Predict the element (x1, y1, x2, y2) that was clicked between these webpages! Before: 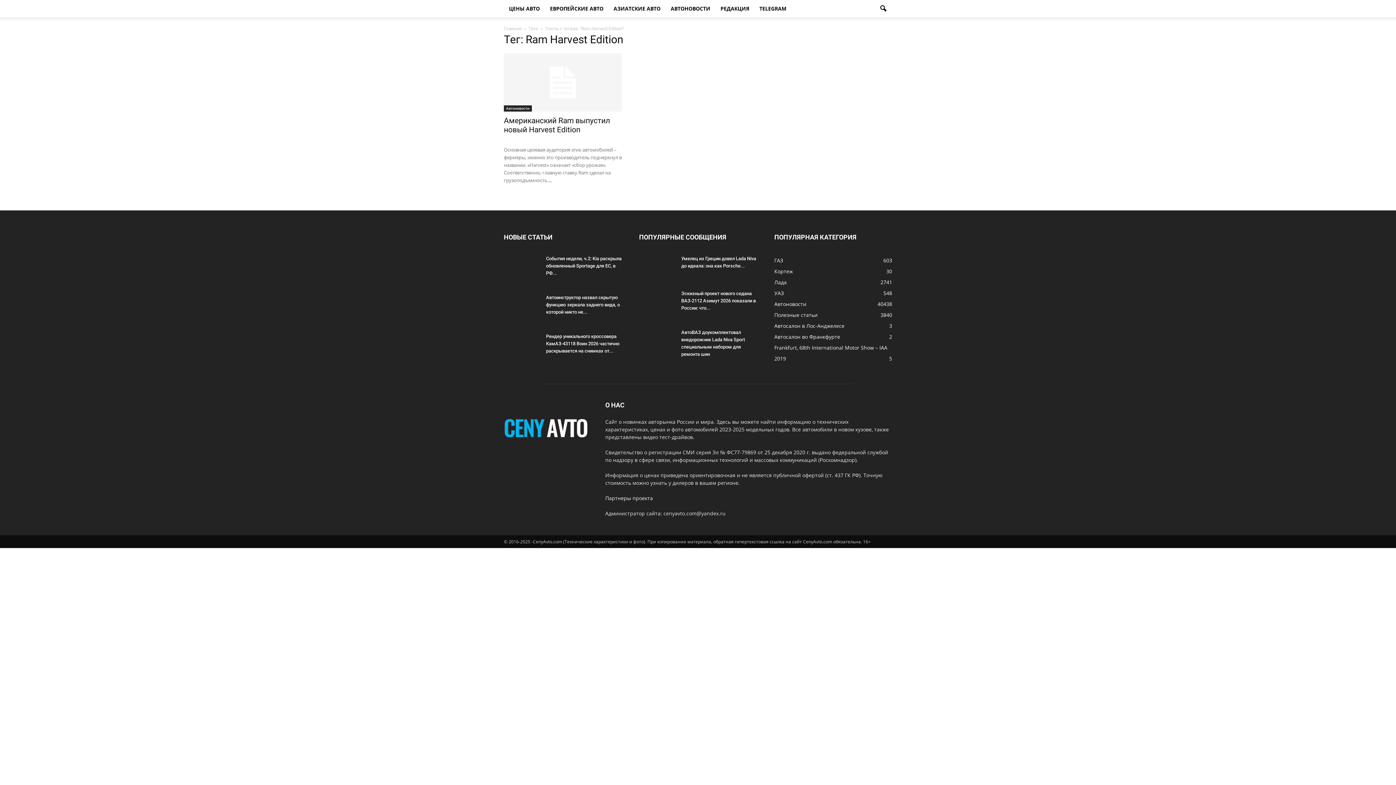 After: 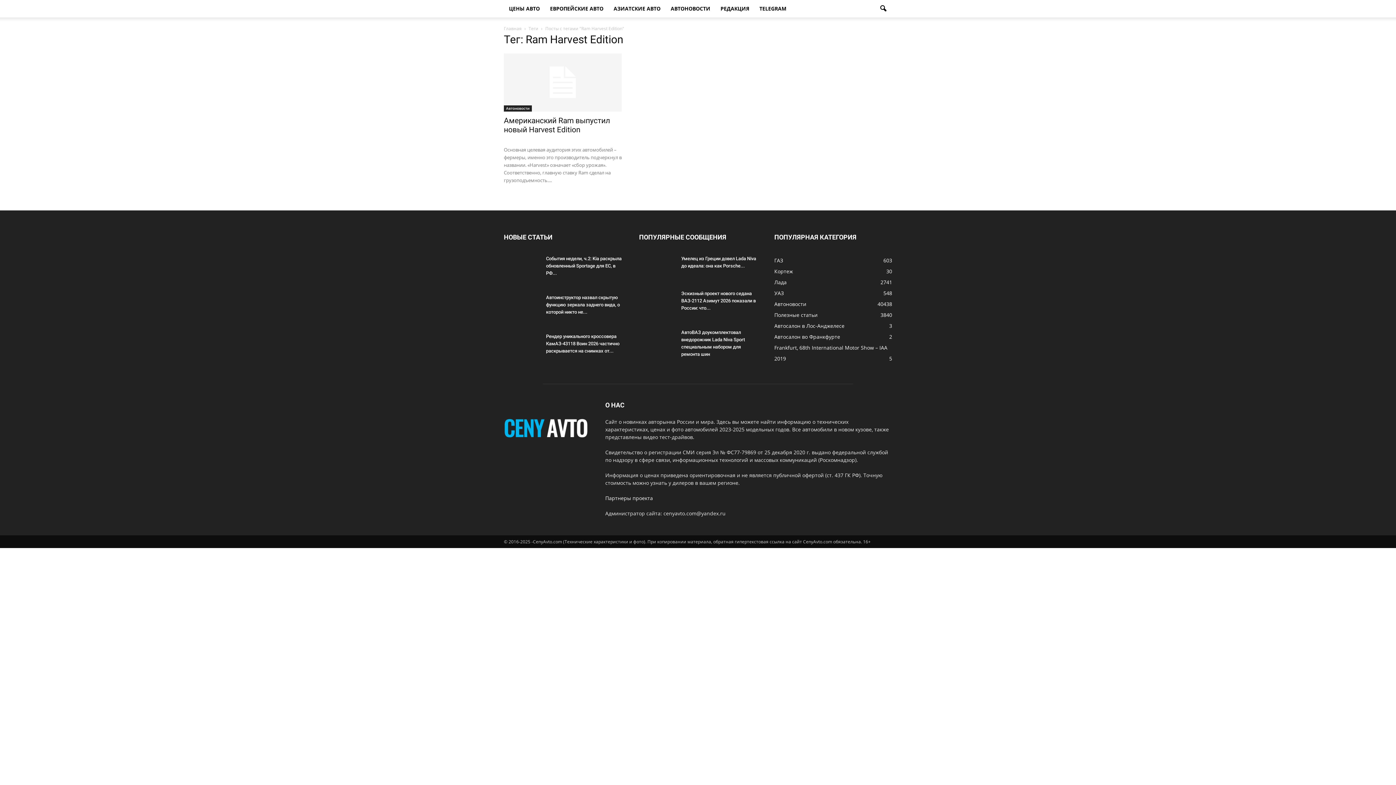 Action: bbox: (874, 0, 892, 17)